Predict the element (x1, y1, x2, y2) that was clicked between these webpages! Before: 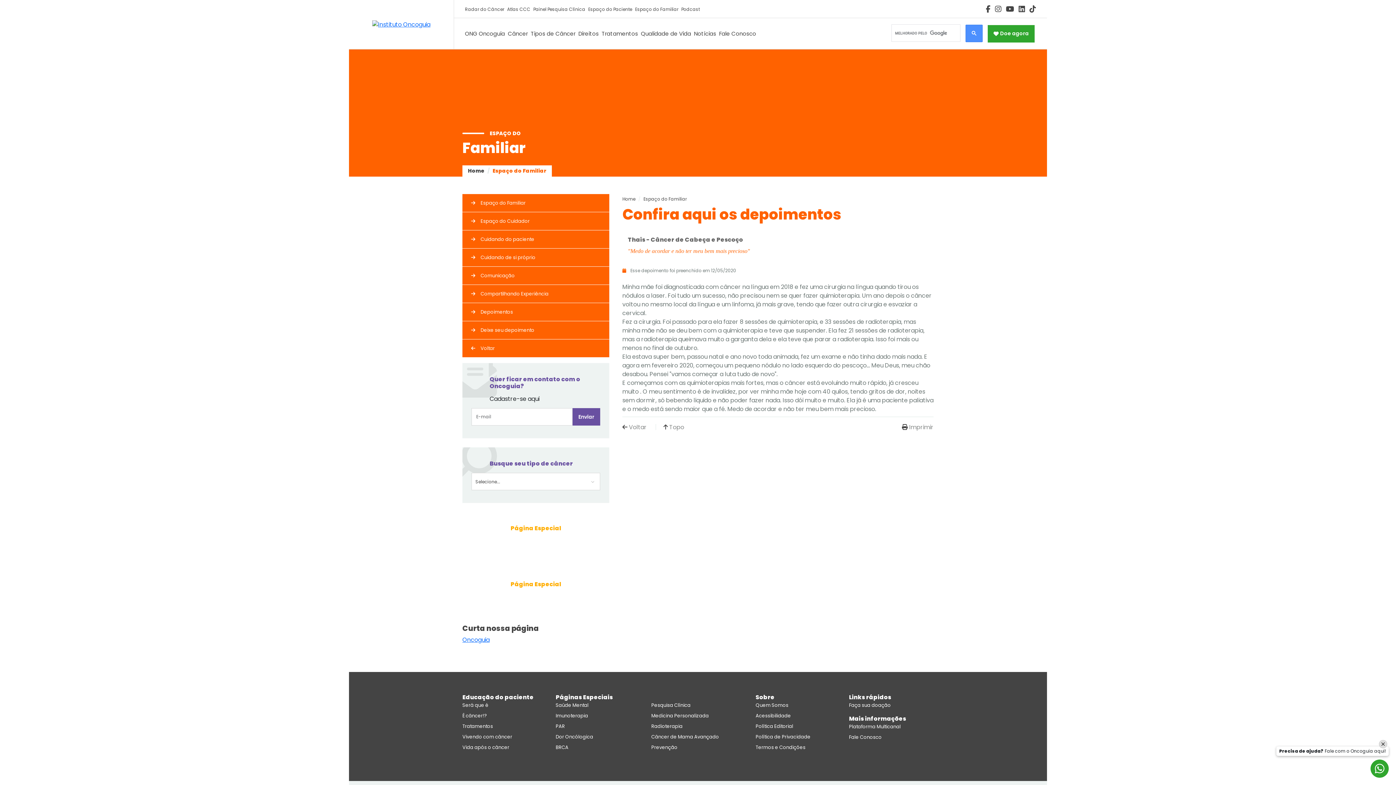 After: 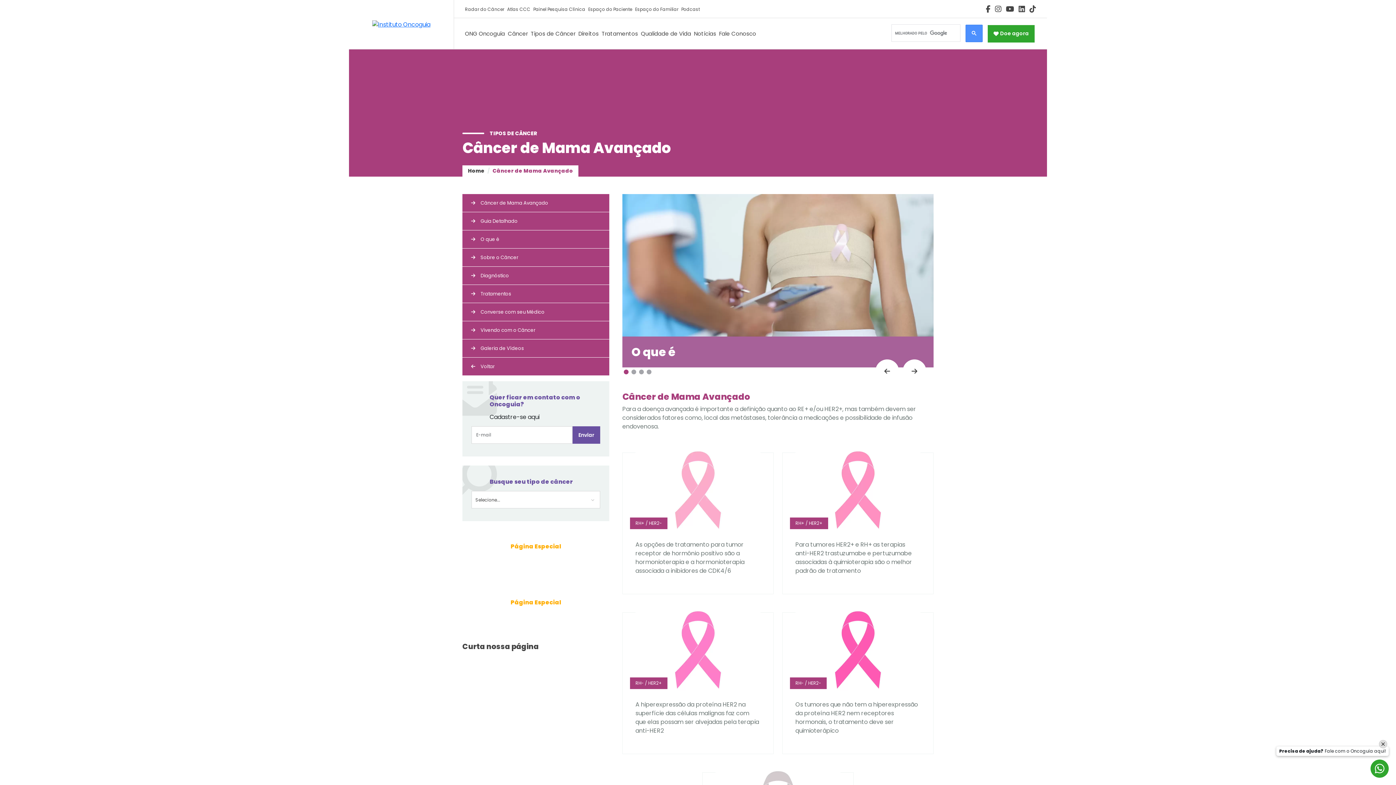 Action: bbox: (651, 733, 747, 740) label: Câncer de Mama Avançado